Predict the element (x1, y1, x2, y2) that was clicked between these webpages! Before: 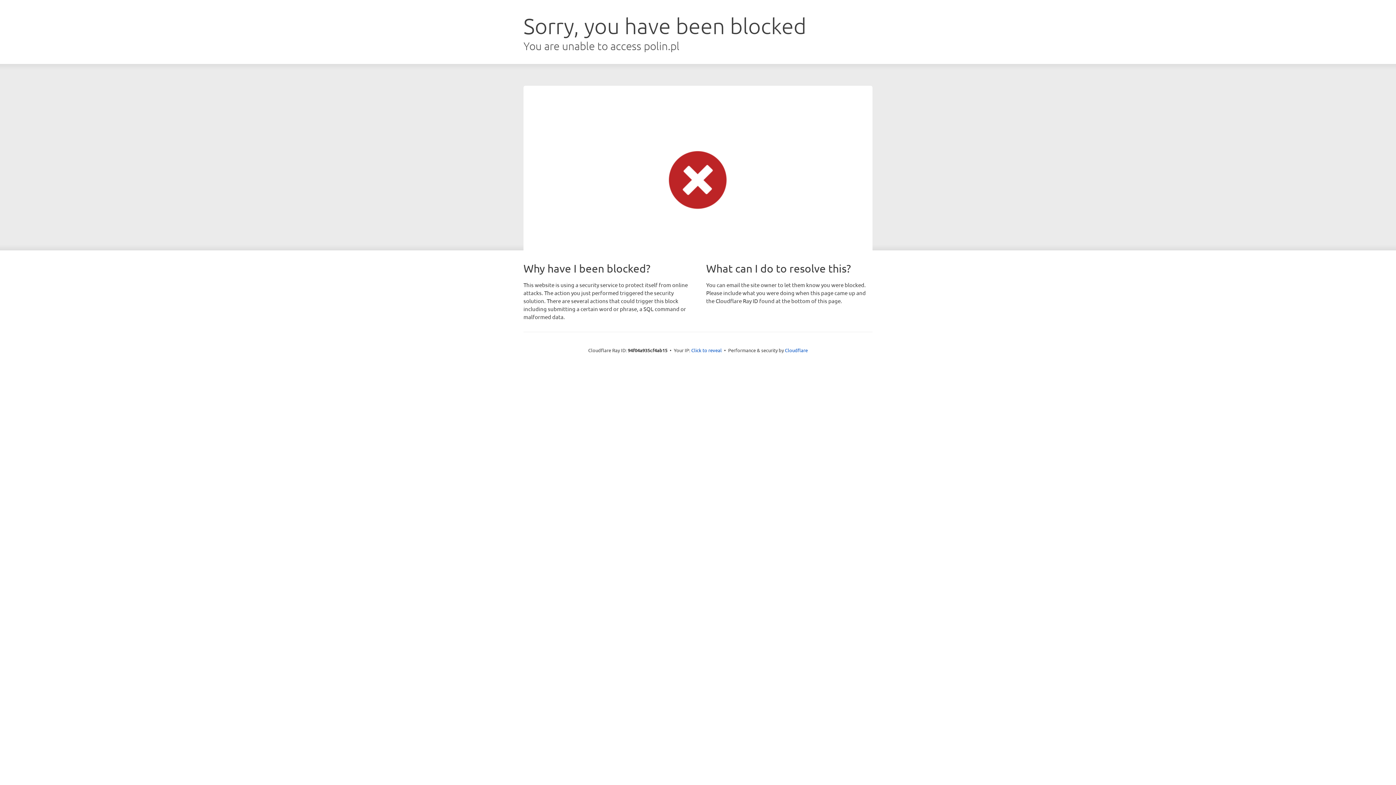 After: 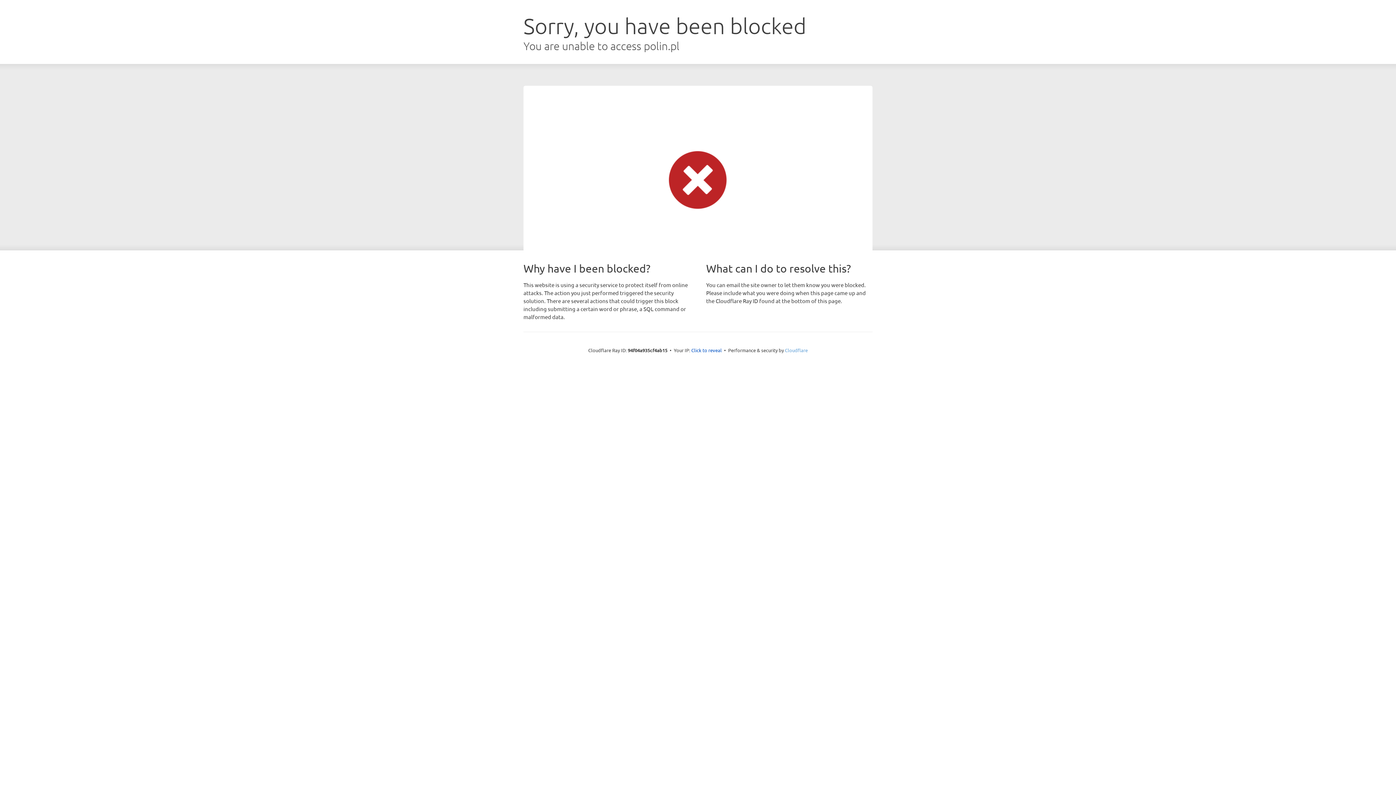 Action: bbox: (785, 347, 808, 353) label: Cloudflare